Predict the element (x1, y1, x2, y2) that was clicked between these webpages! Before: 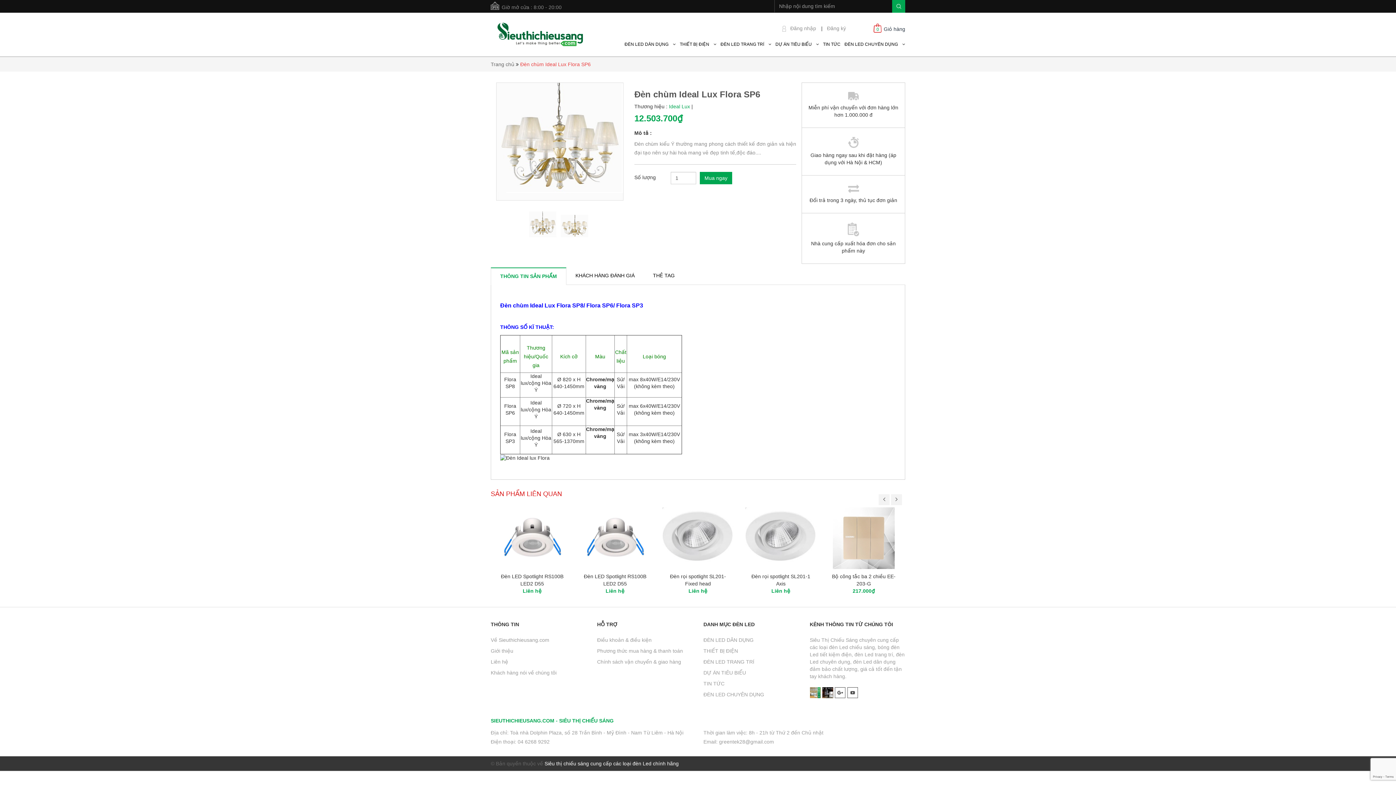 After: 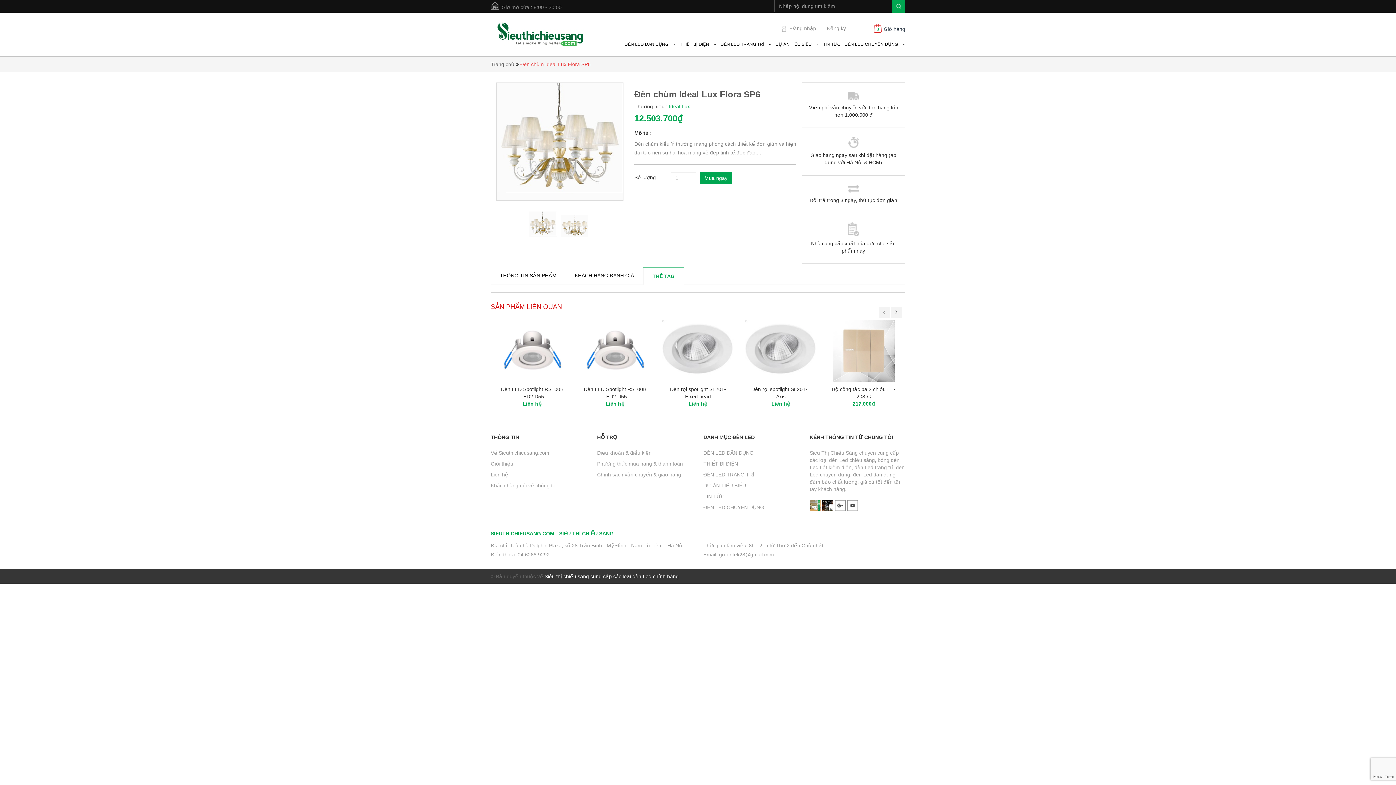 Action: label: THẺ TAG bbox: (644, 267, 684, 284)